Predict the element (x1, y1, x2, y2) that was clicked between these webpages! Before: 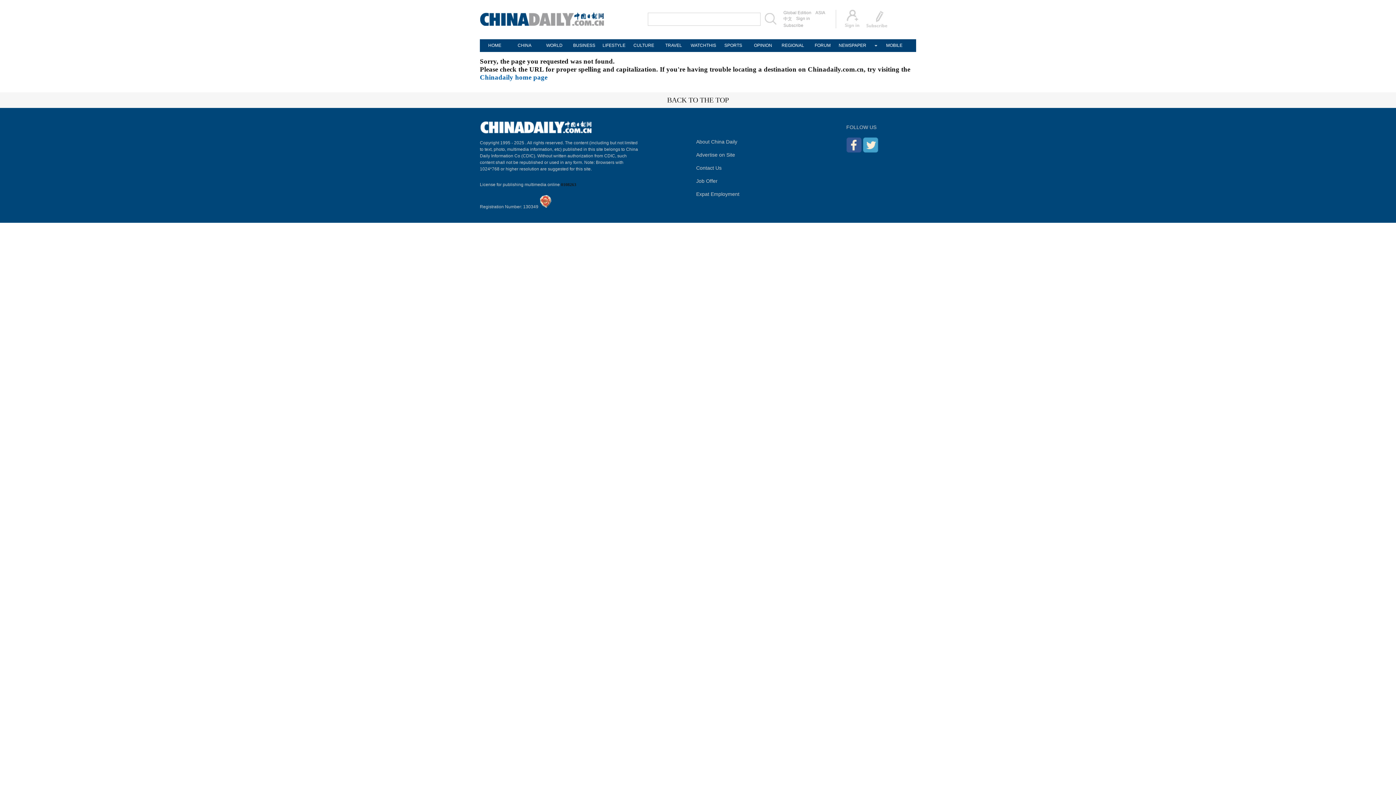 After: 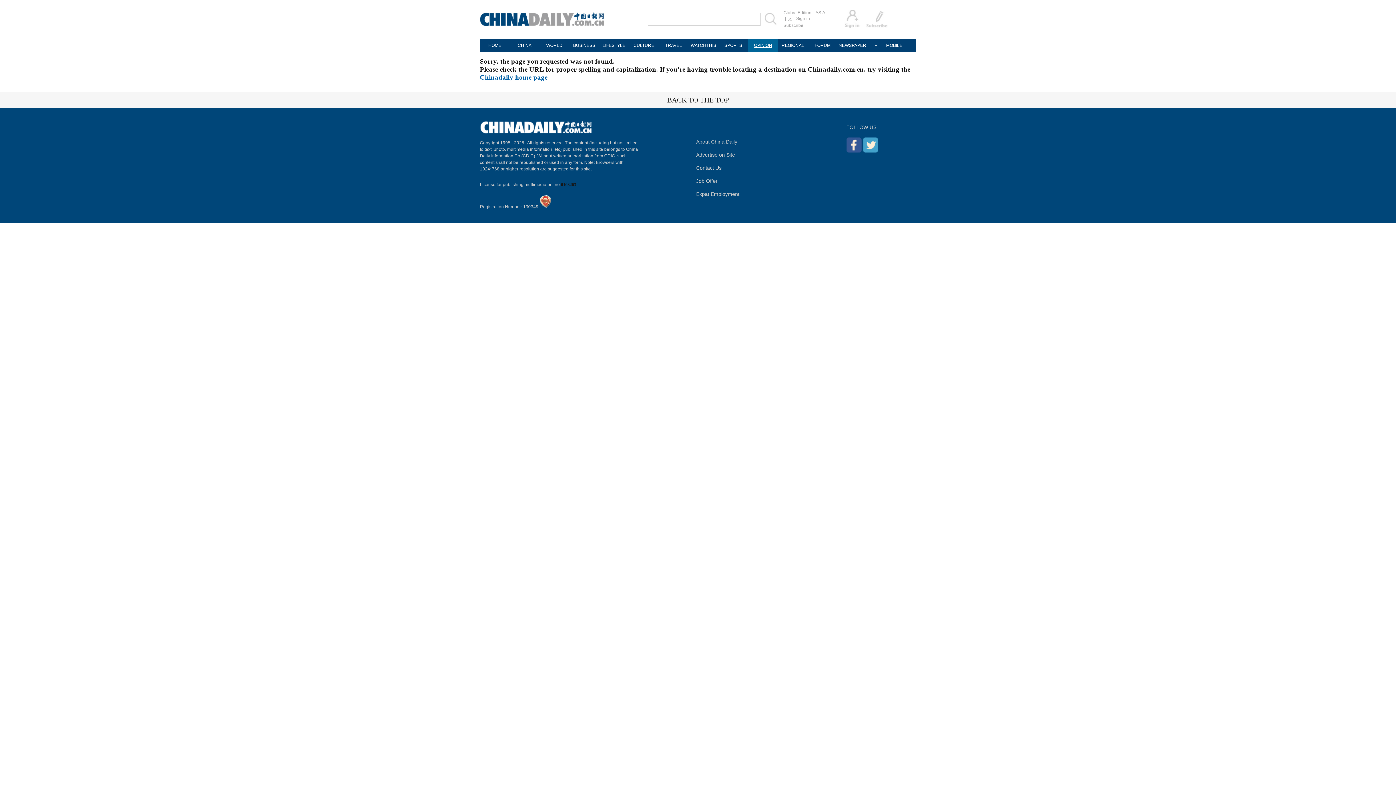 Action: label: OPINION bbox: (748, 39, 778, 52)